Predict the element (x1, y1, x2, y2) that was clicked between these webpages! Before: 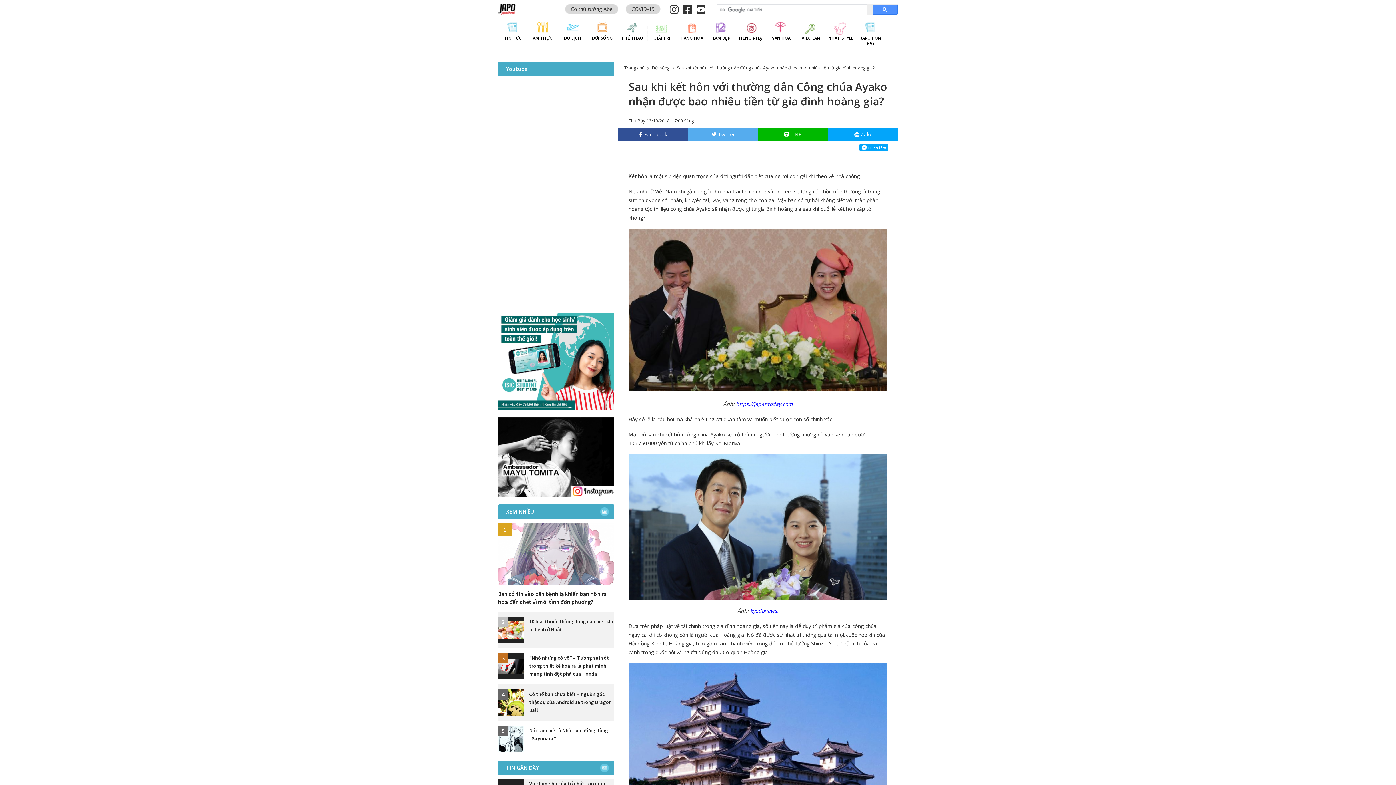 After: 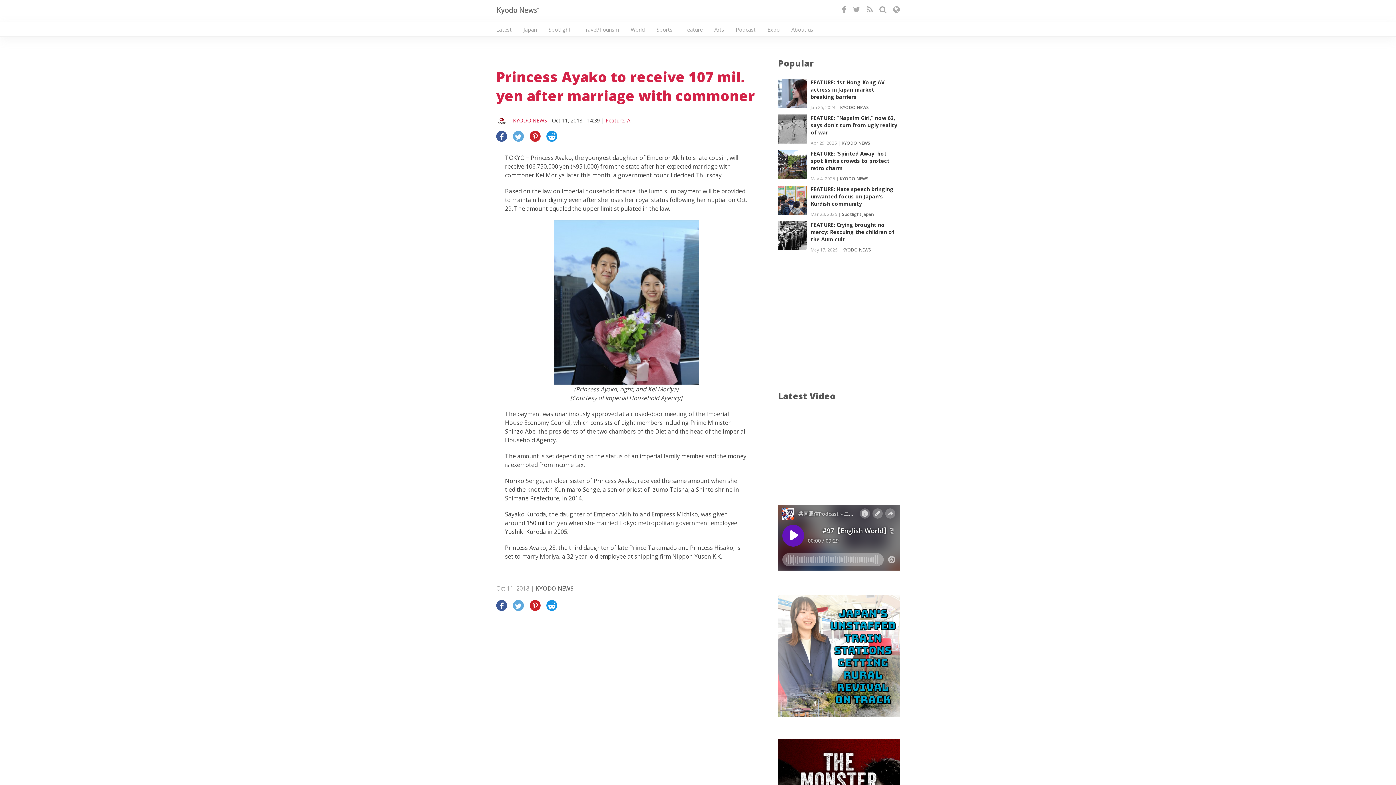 Action: label: kyodonews. bbox: (750, 607, 778, 614)